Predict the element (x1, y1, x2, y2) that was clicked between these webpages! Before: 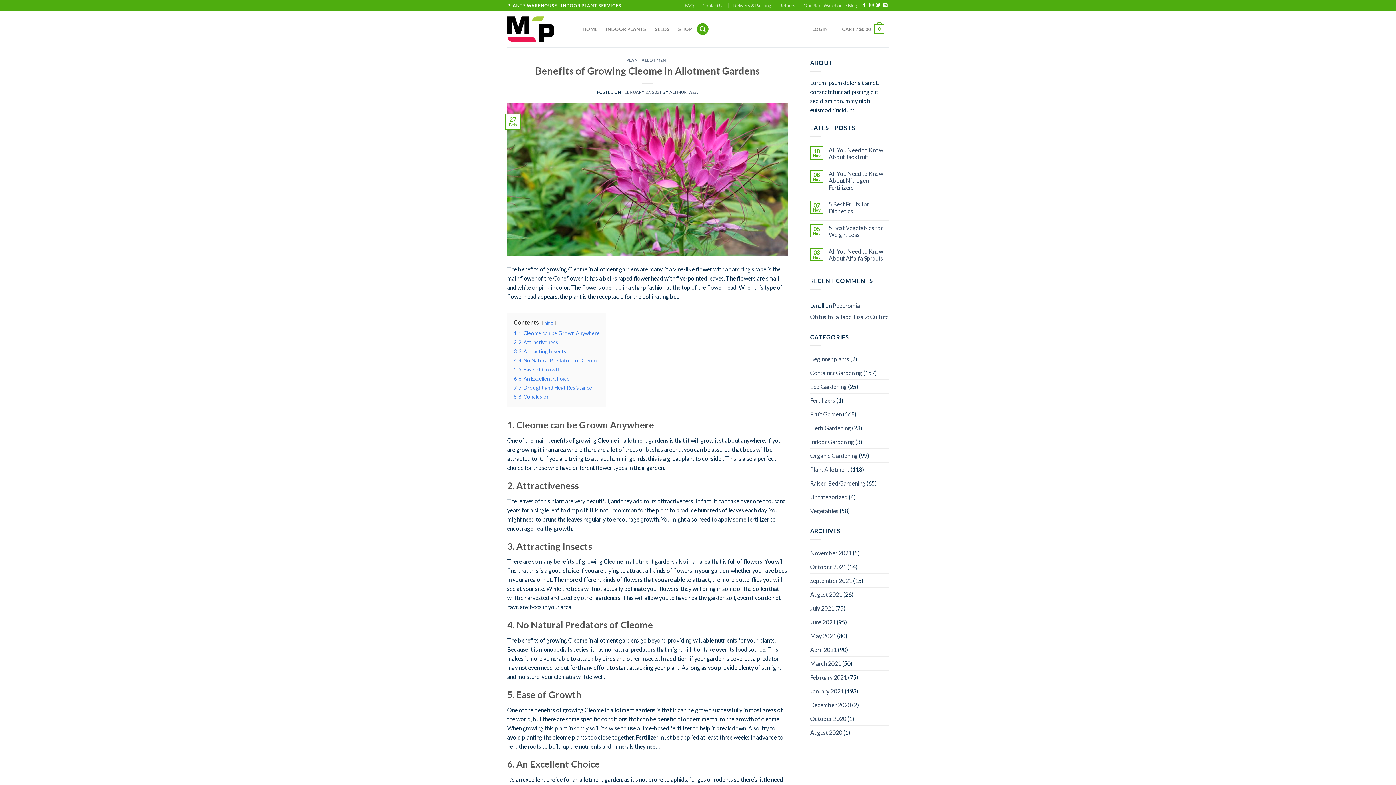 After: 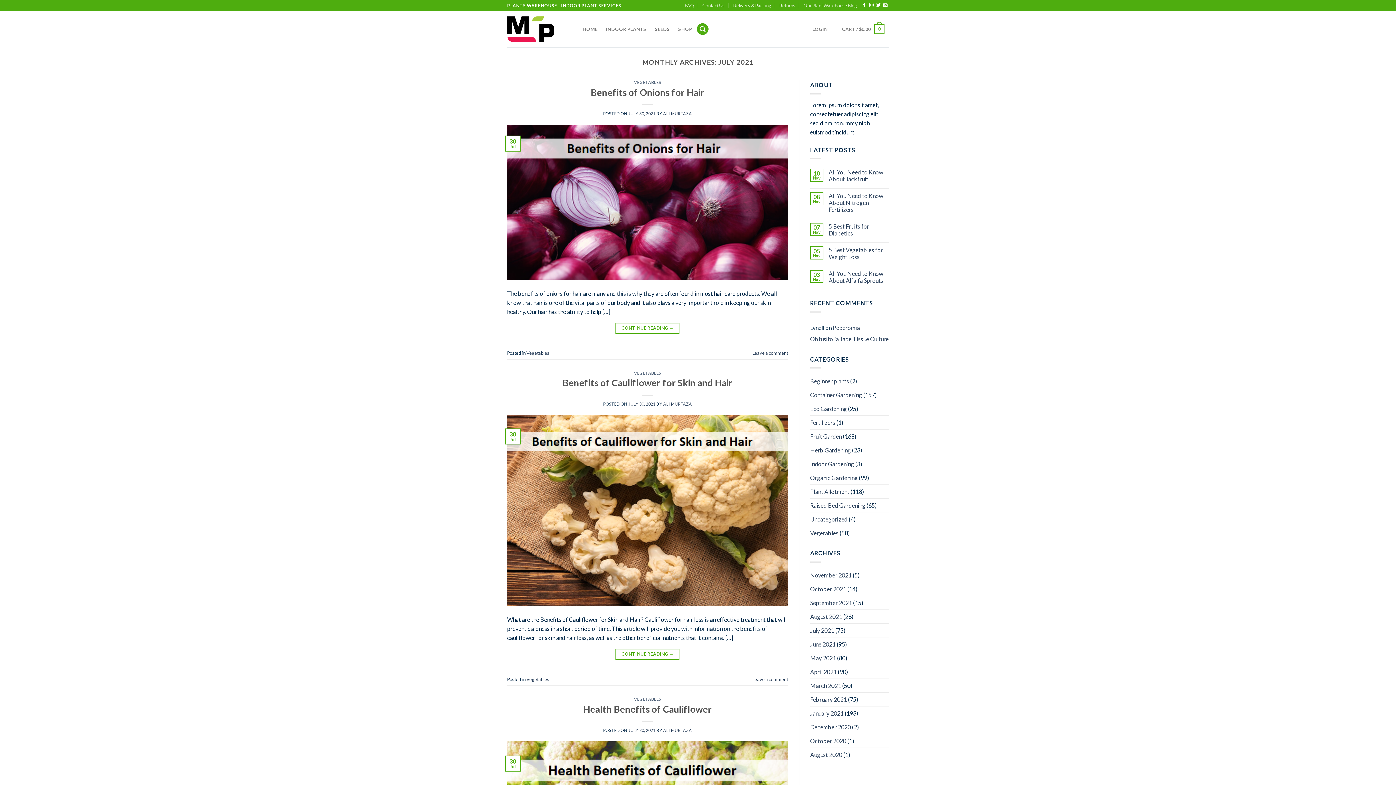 Action: label: July 2021 bbox: (810, 601, 834, 615)